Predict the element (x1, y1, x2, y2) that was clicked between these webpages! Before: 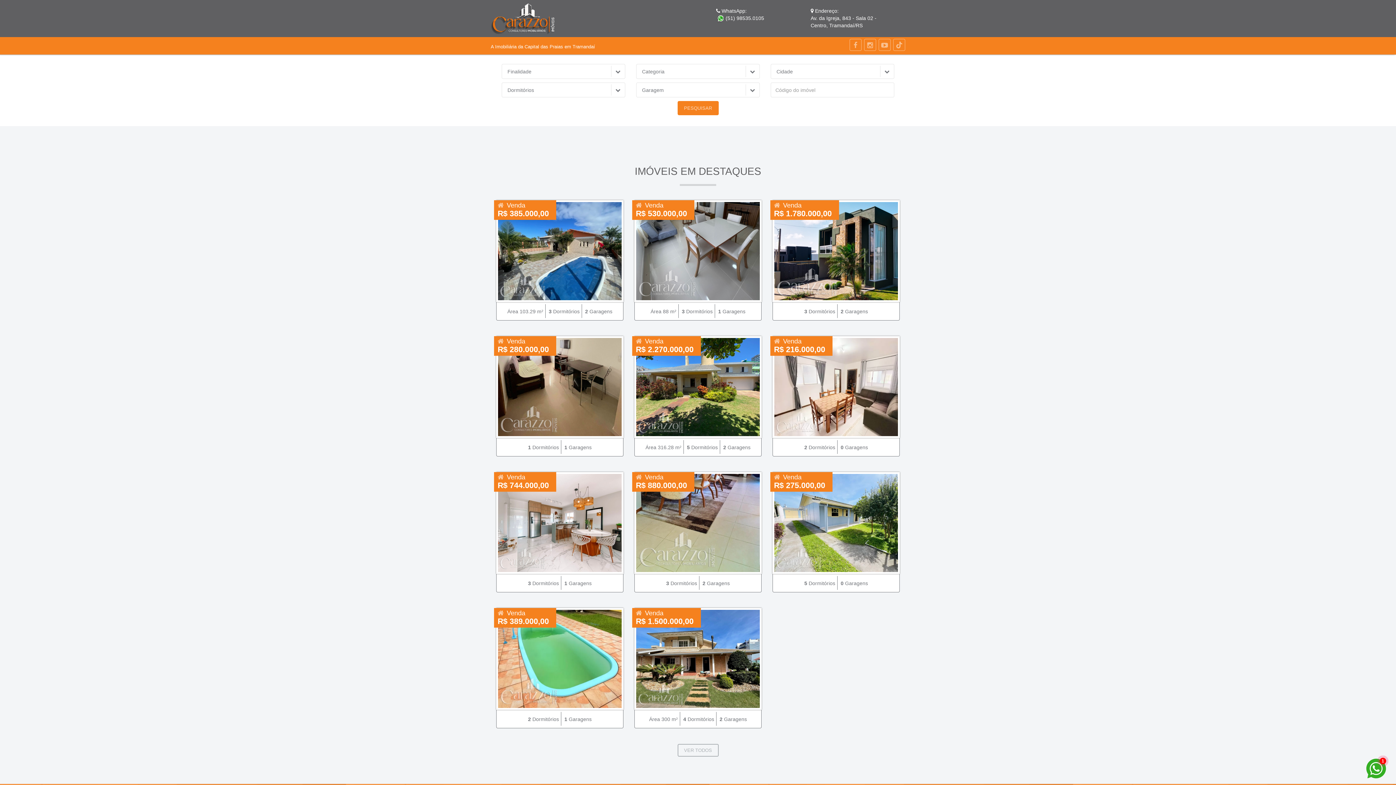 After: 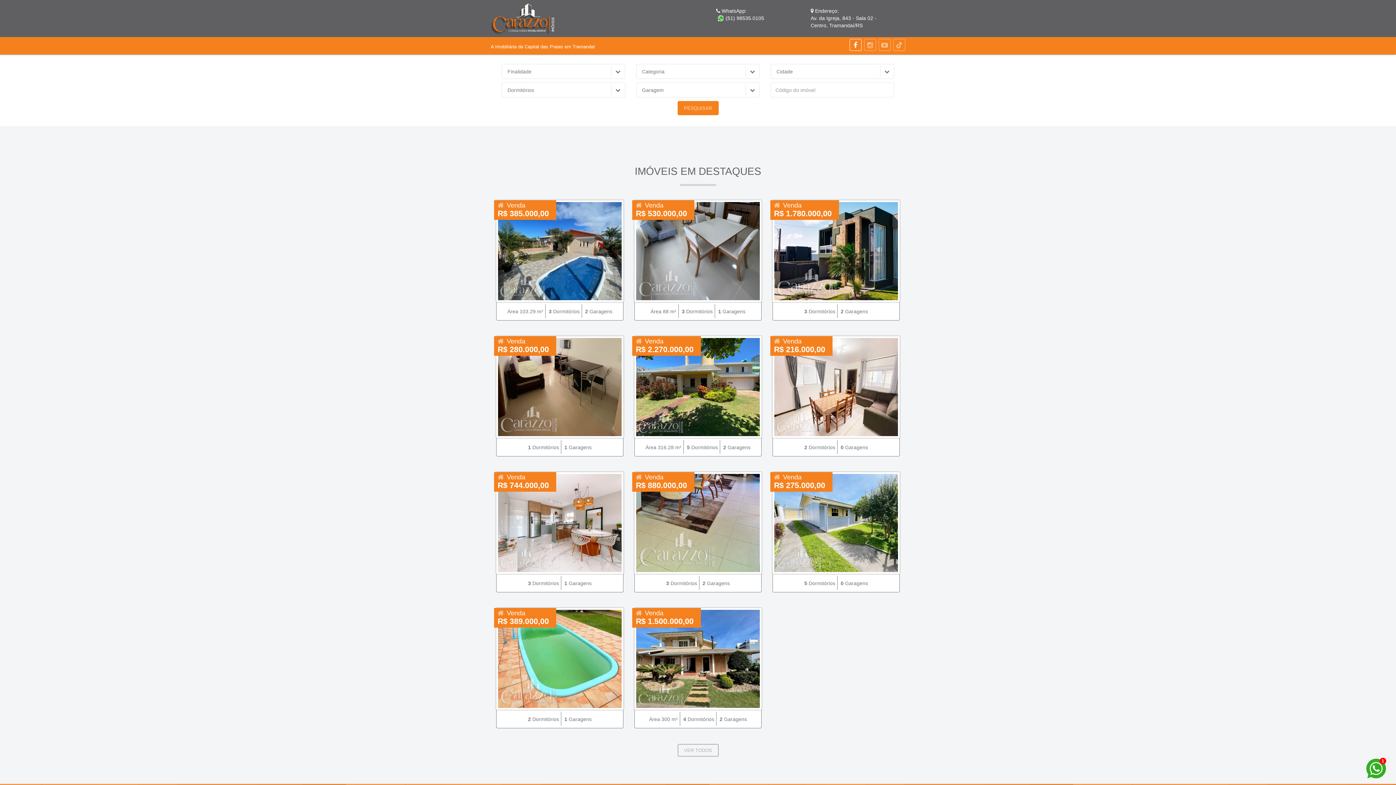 Action: bbox: (849, 38, 861, 50)